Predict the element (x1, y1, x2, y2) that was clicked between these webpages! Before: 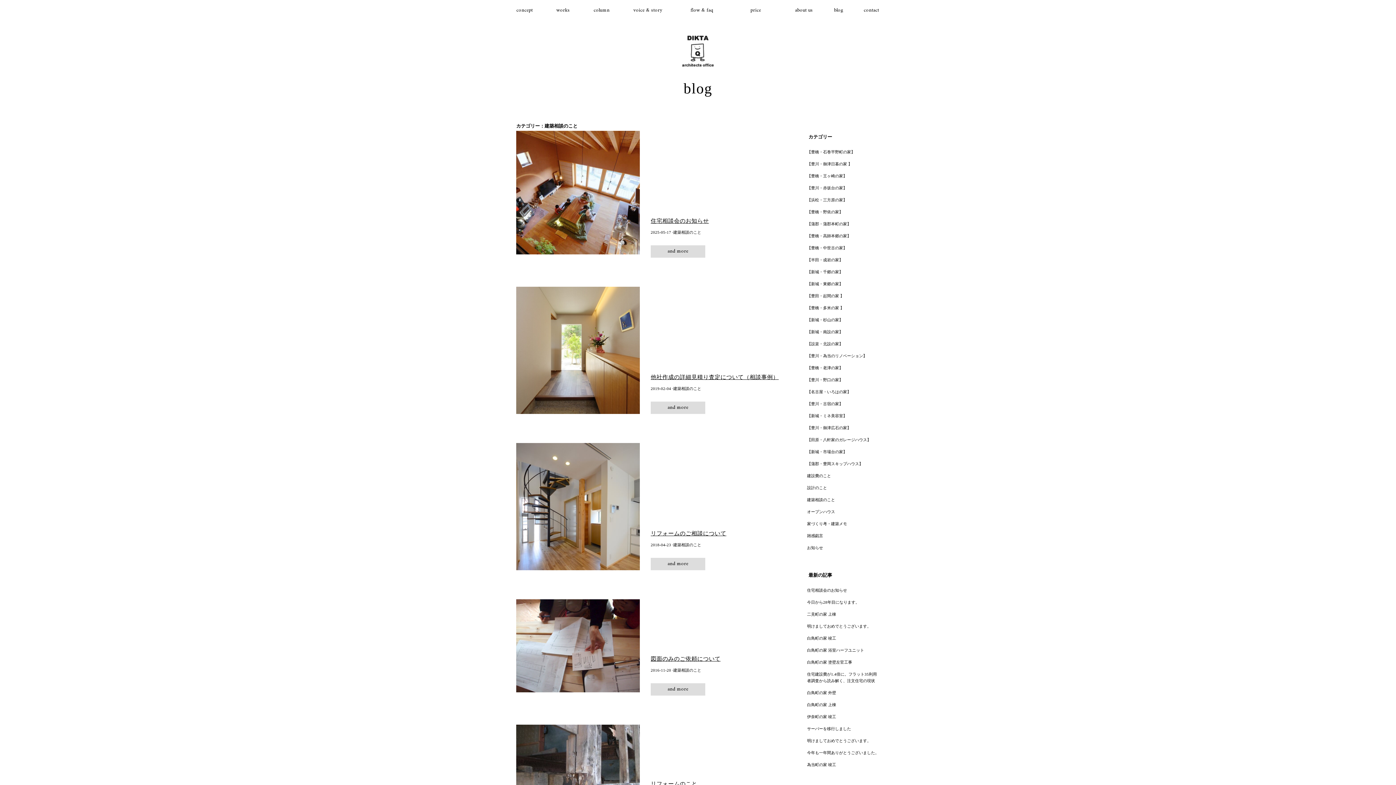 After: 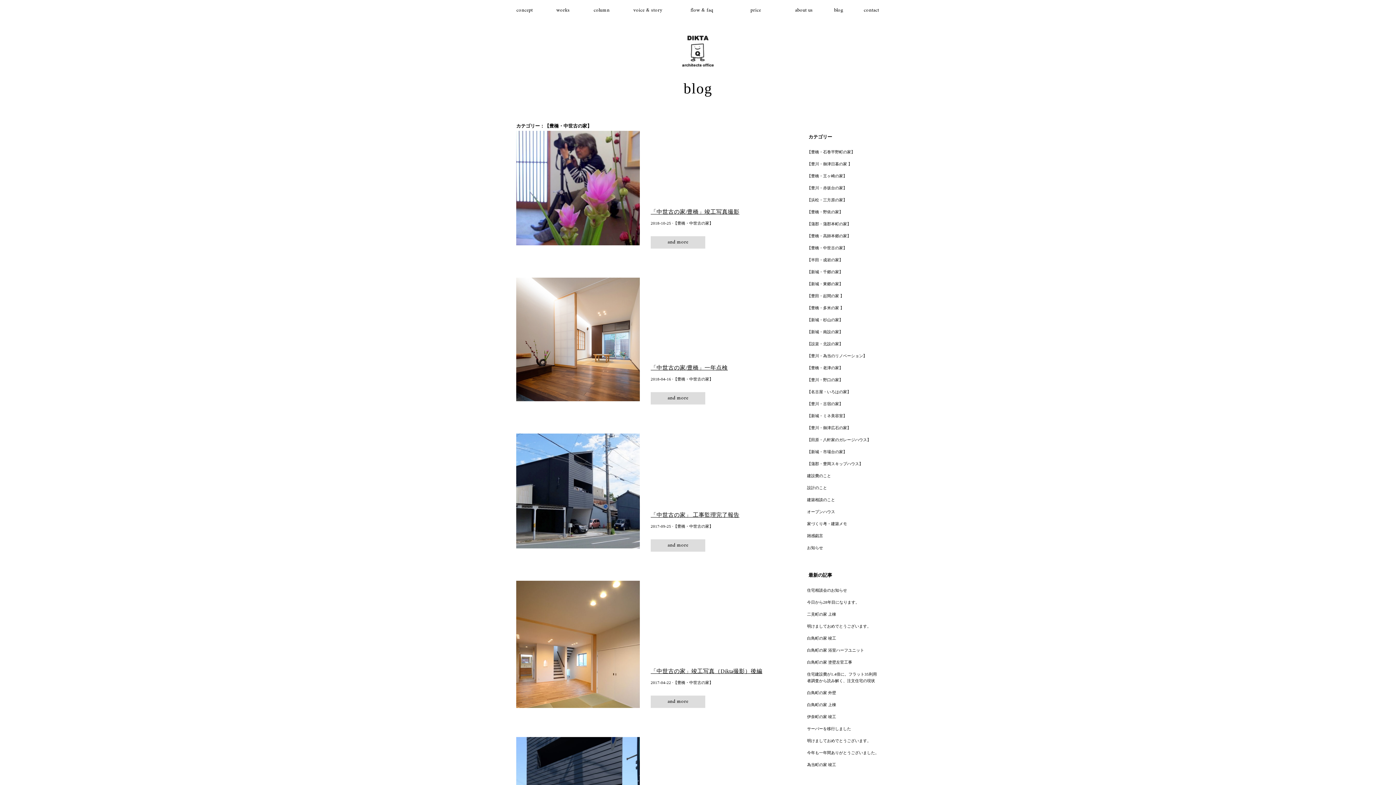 Action: label: 【豊橋・中世古の家】 bbox: (807, 245, 847, 250)